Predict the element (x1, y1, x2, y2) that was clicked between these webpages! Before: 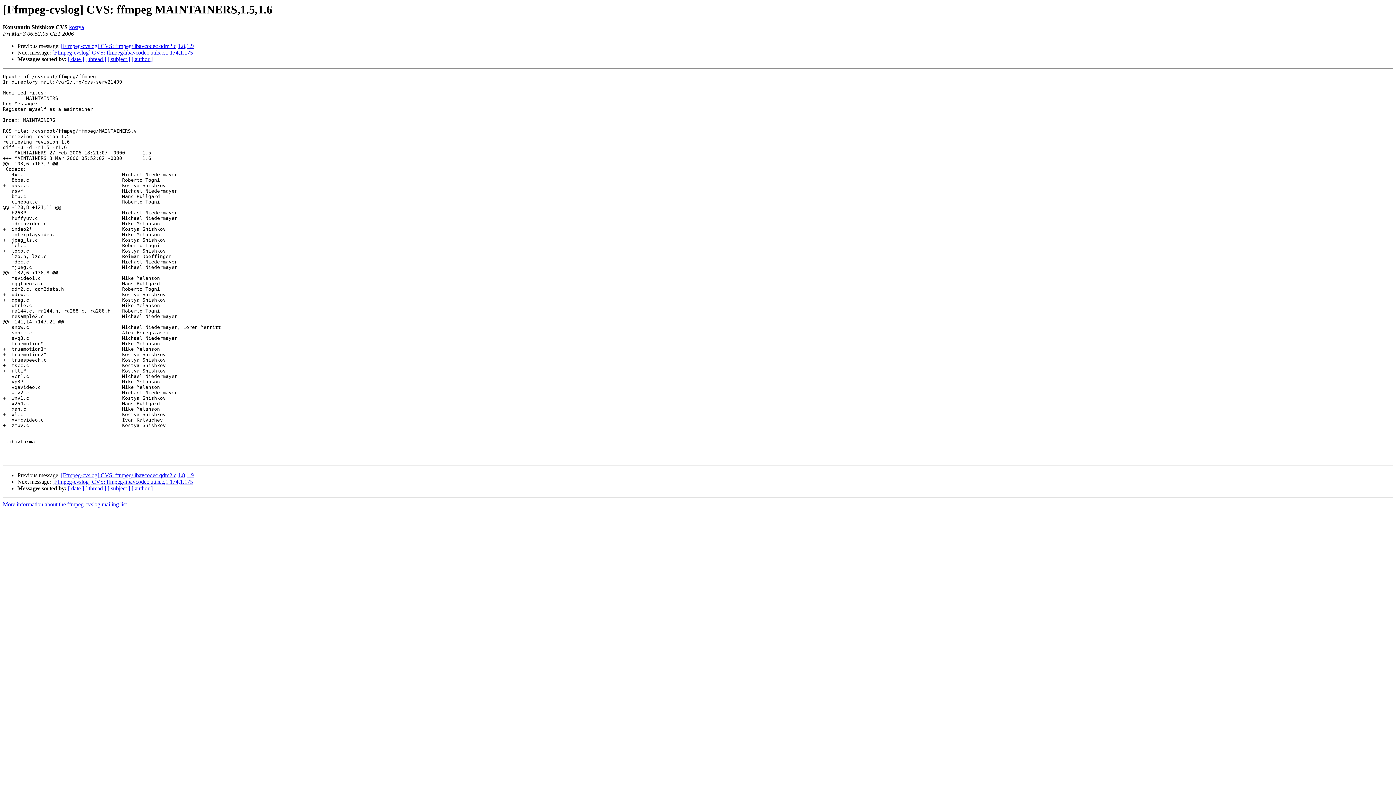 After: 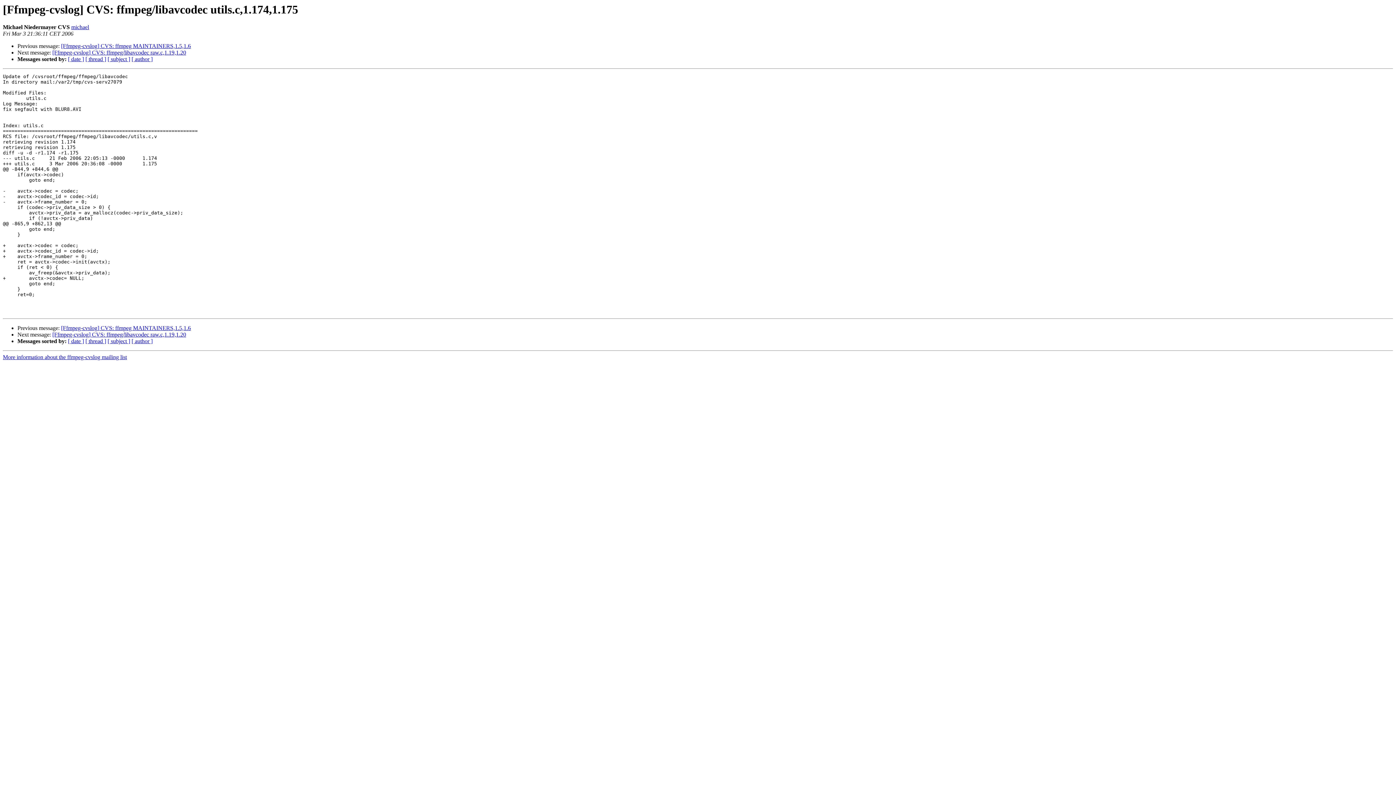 Action: label: [Ffmpeg-cvslog] CVS: ffmpeg/libavcodec utils.c,1.174,1.175 bbox: (52, 479, 193, 485)